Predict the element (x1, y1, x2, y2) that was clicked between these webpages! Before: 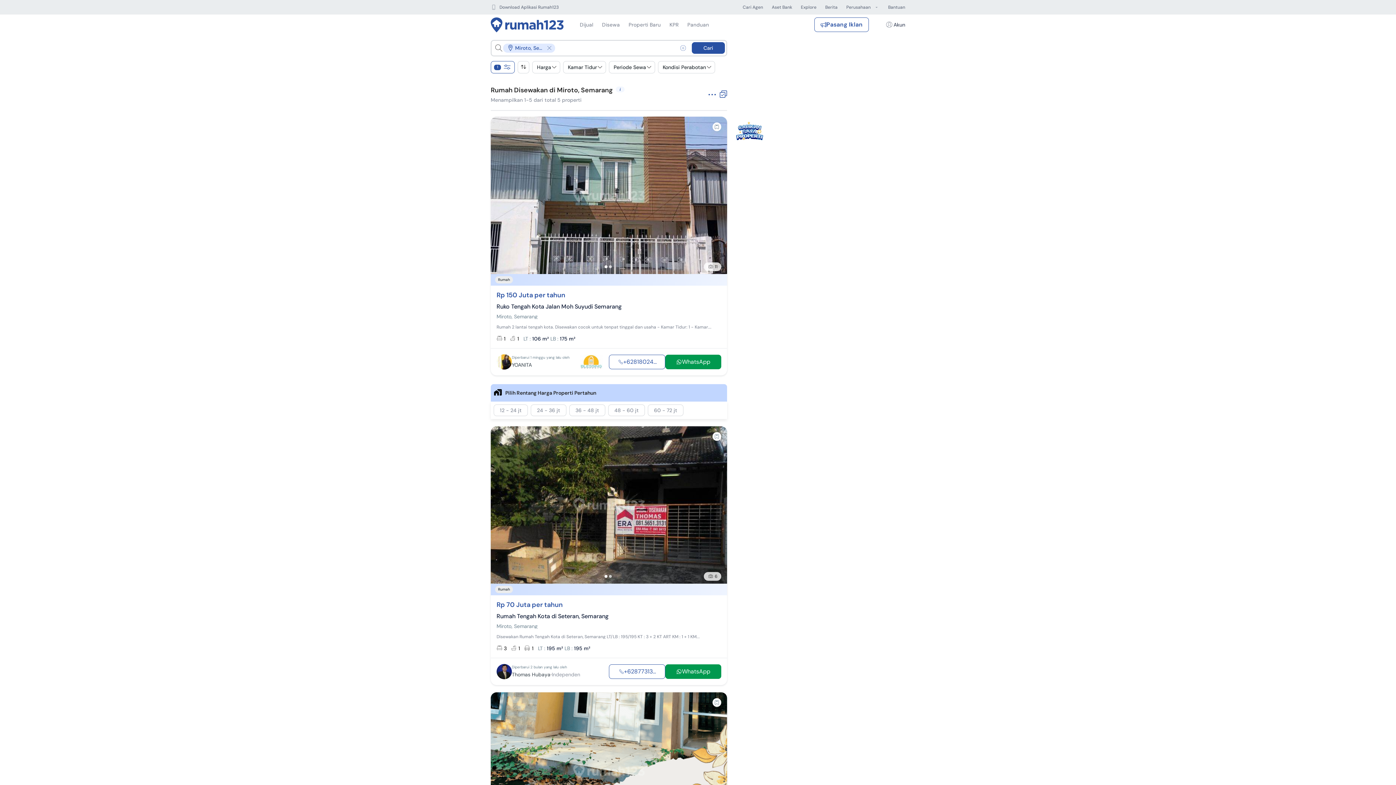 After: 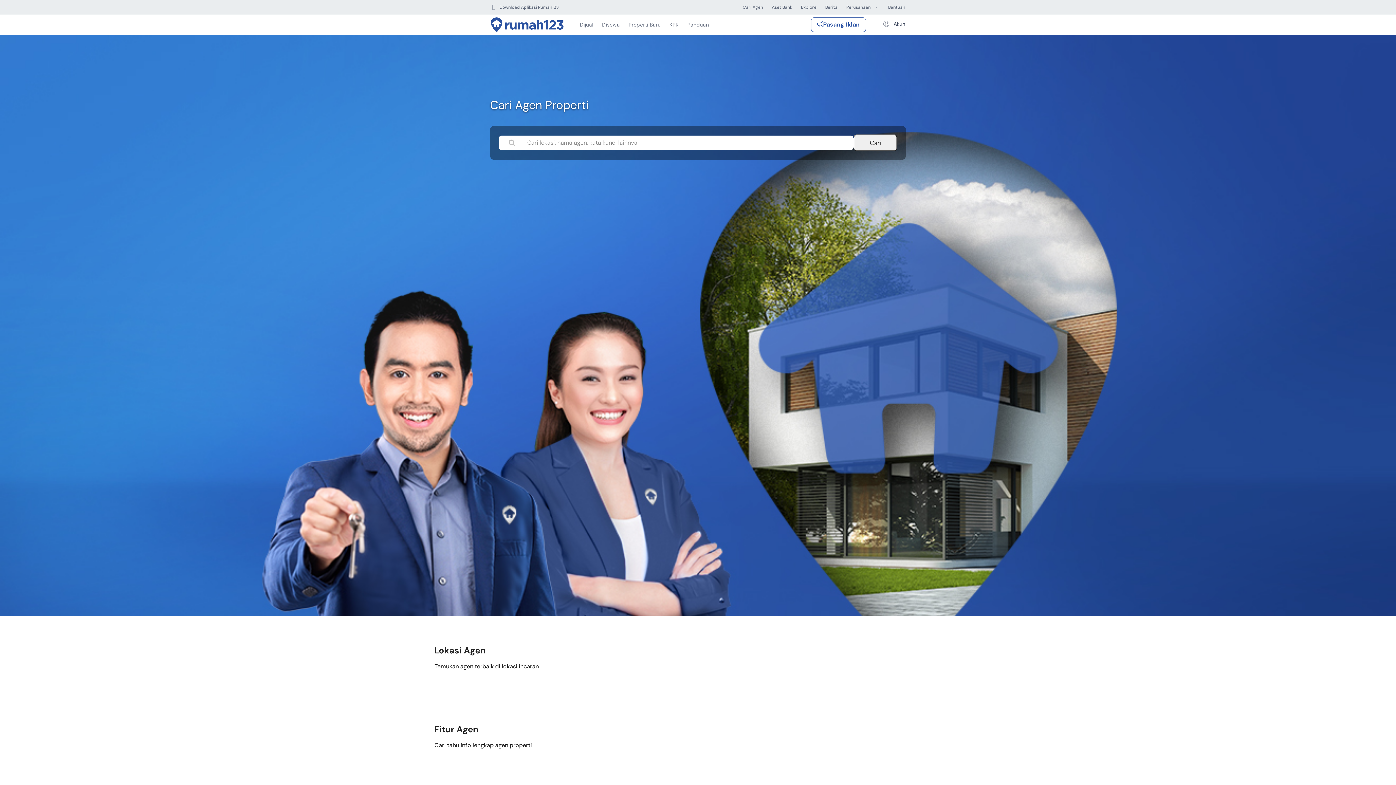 Action: bbox: (742, 0, 763, 13) label: Cari Agen